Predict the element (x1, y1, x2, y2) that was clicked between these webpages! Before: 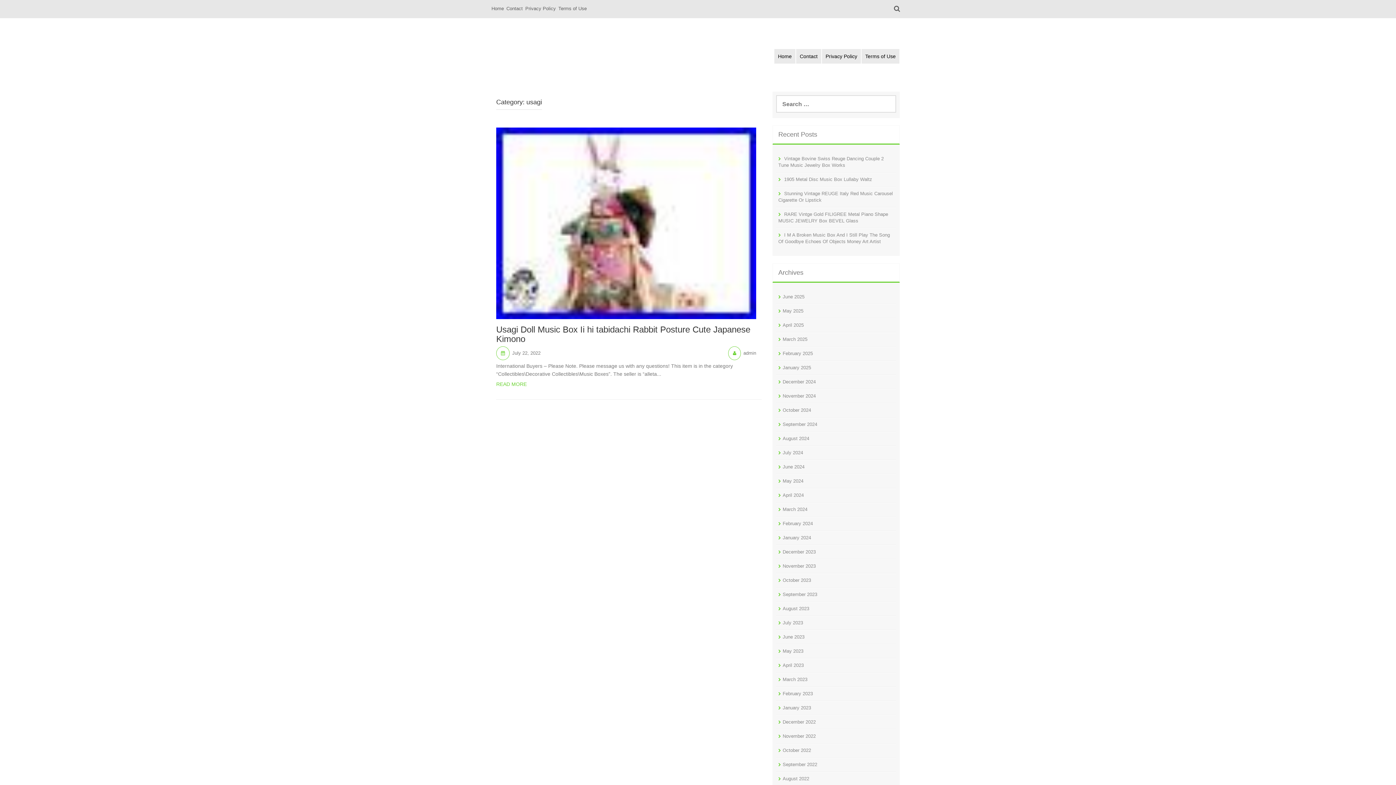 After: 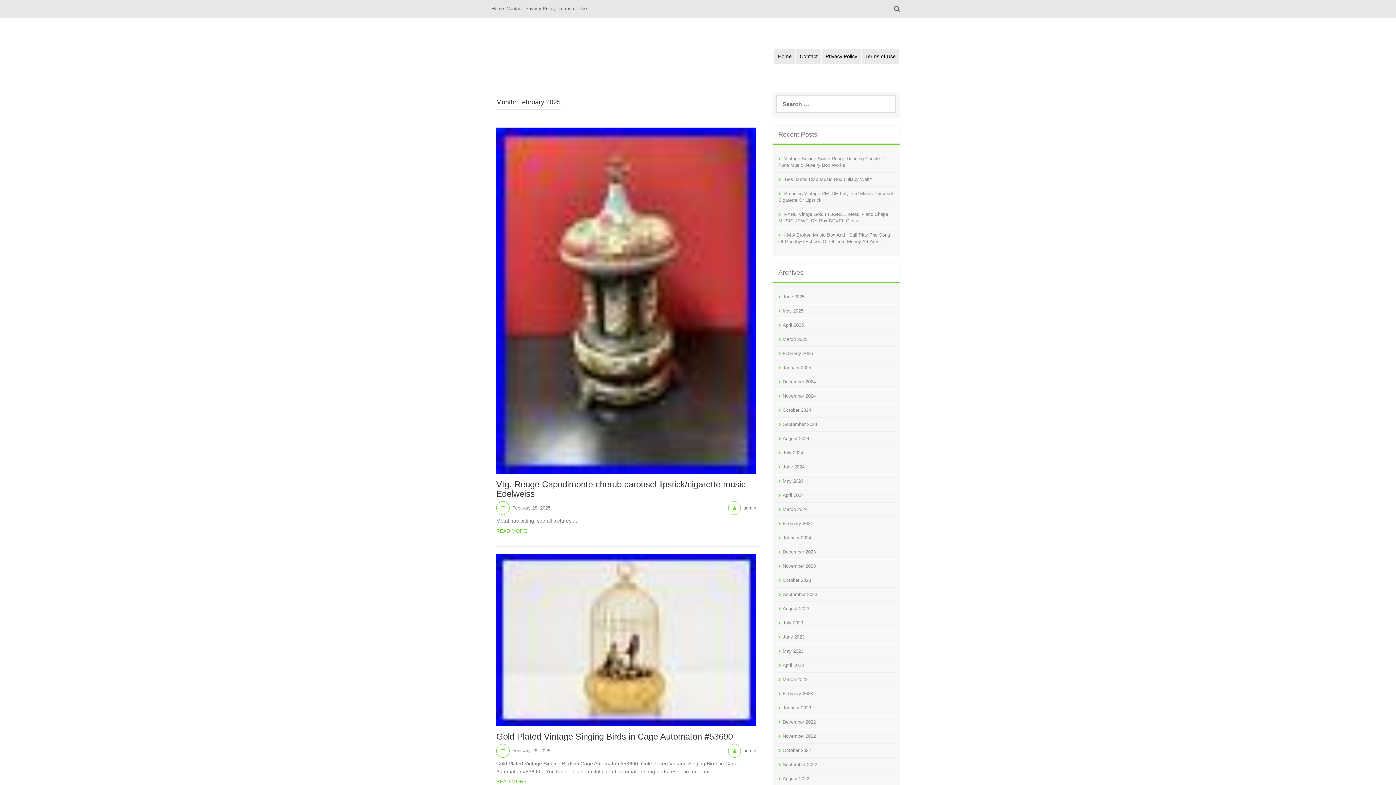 Action: bbox: (782, 350, 813, 356) label: February 2025